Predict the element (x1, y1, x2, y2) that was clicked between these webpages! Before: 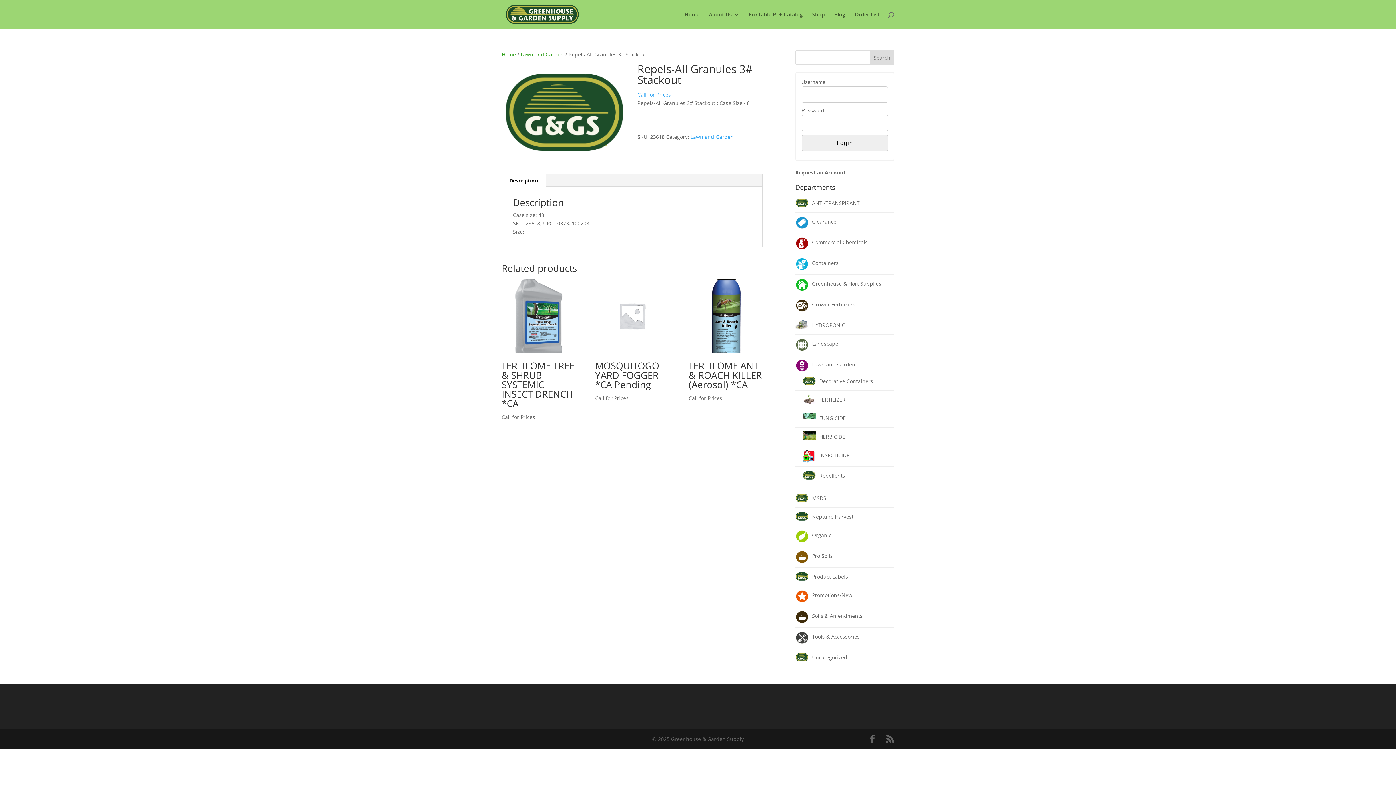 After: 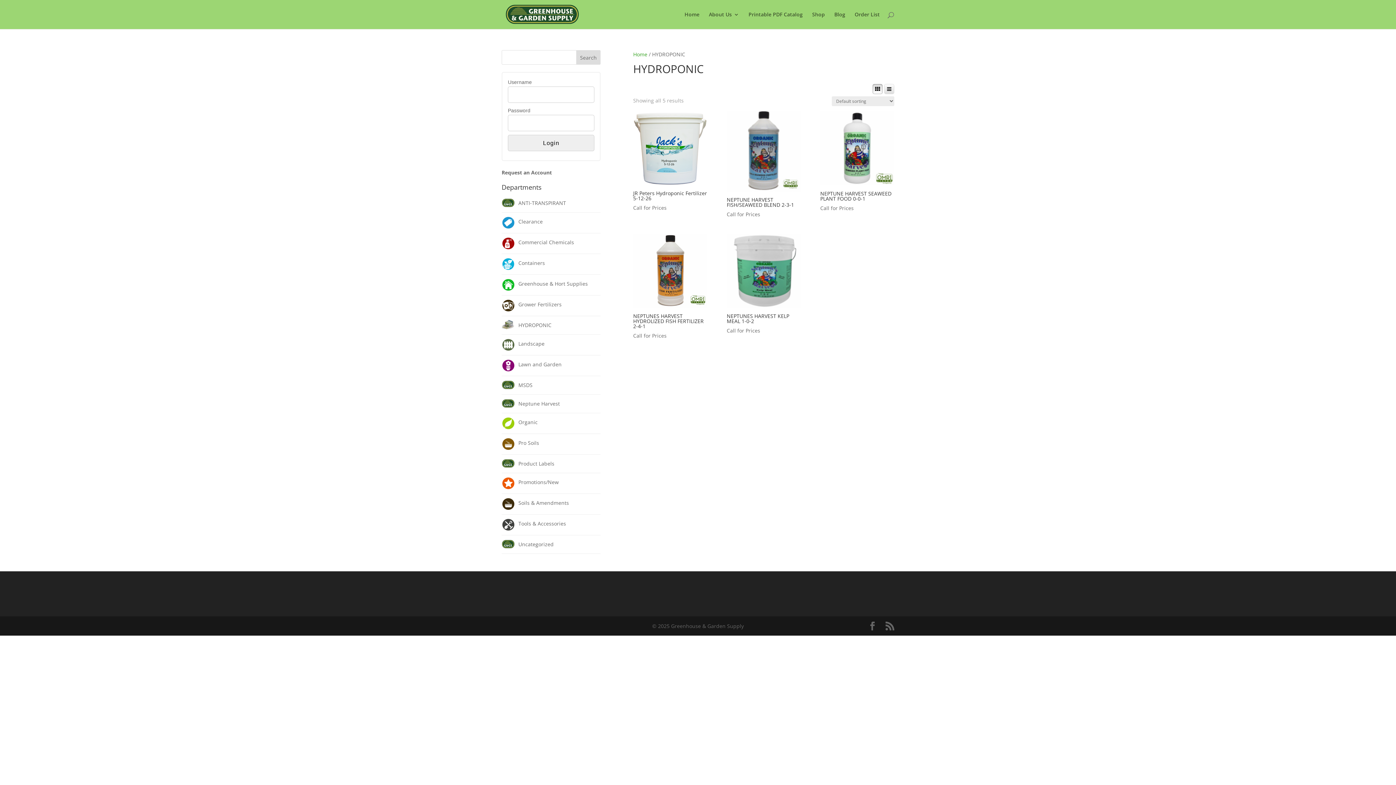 Action: bbox: (795, 320, 894, 330) label: HYDROPONIC